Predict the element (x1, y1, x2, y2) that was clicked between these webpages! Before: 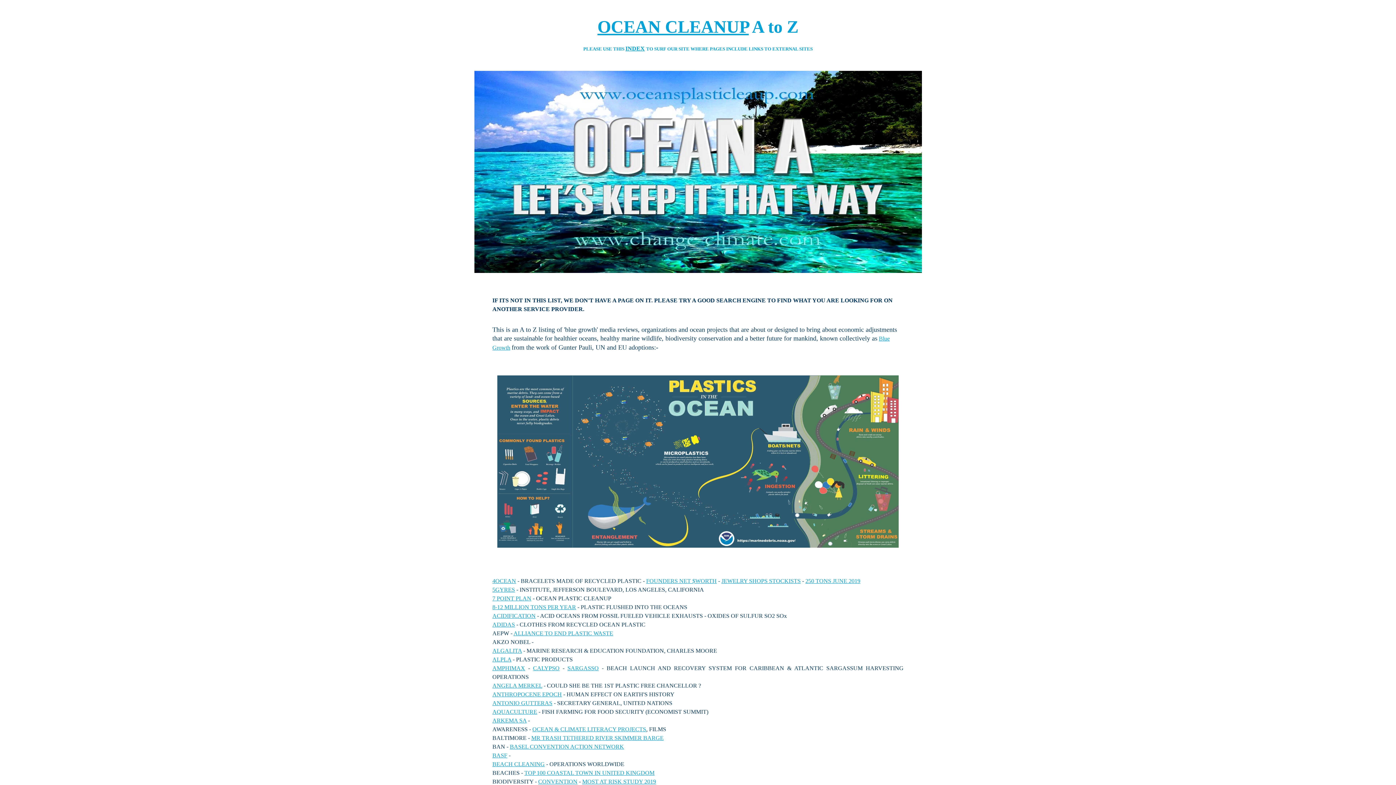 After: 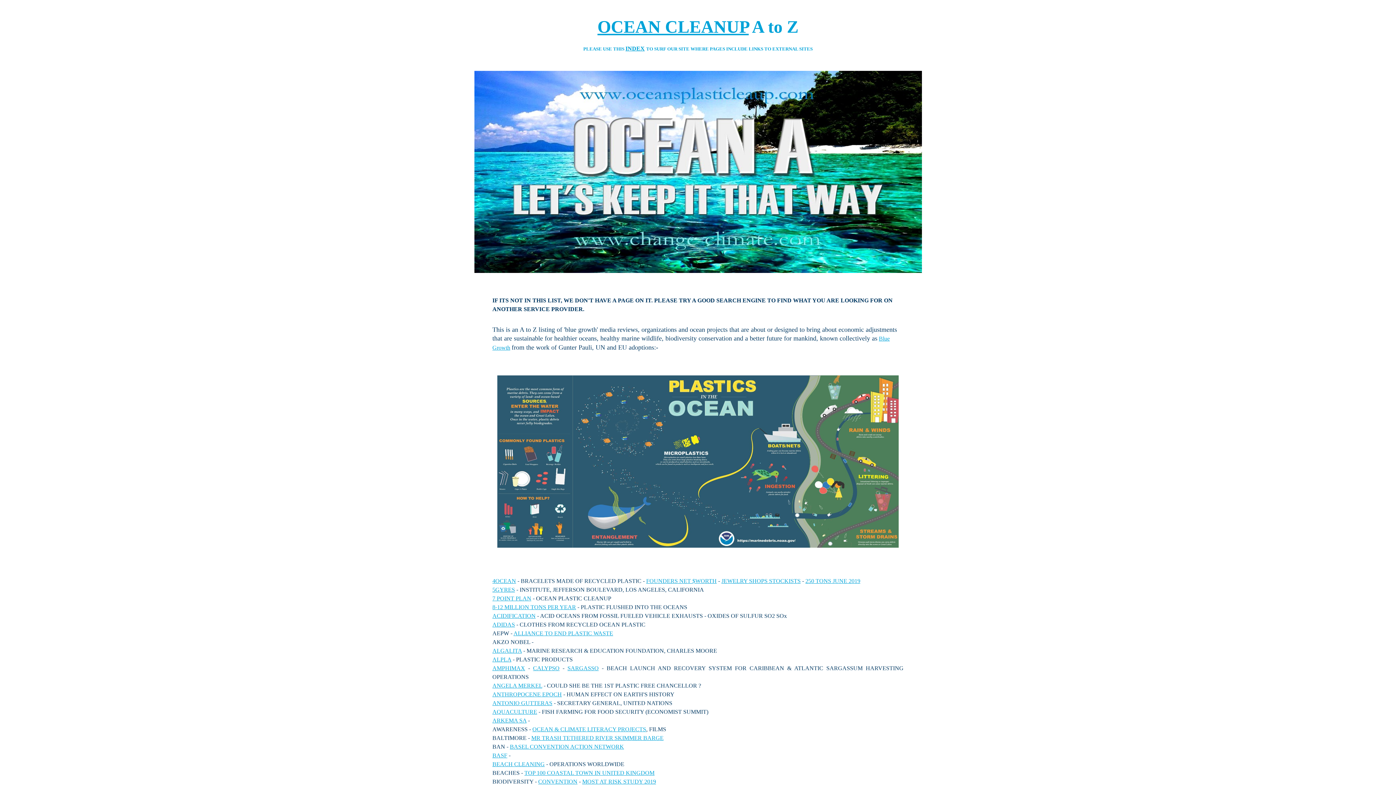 Action: label: INDEX bbox: (625, 45, 644, 51)